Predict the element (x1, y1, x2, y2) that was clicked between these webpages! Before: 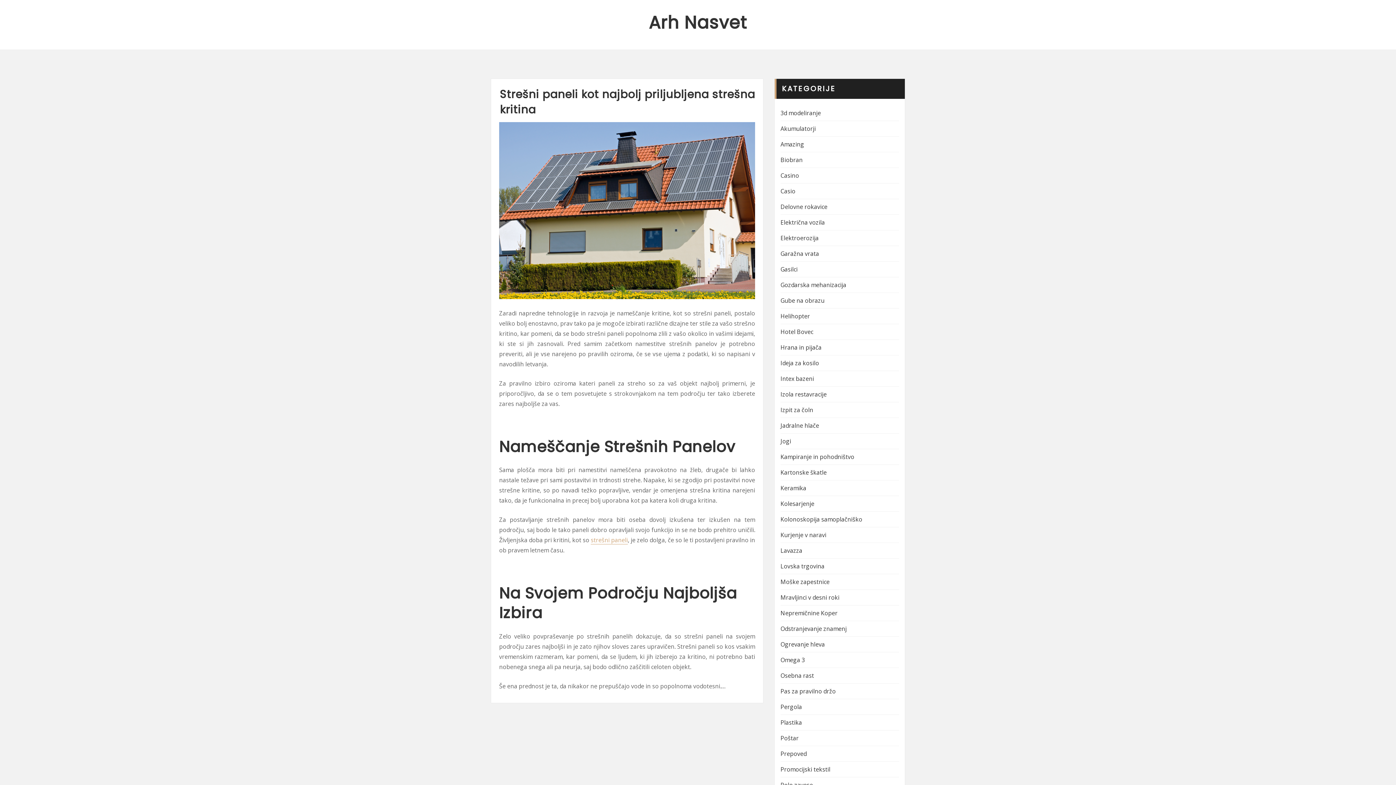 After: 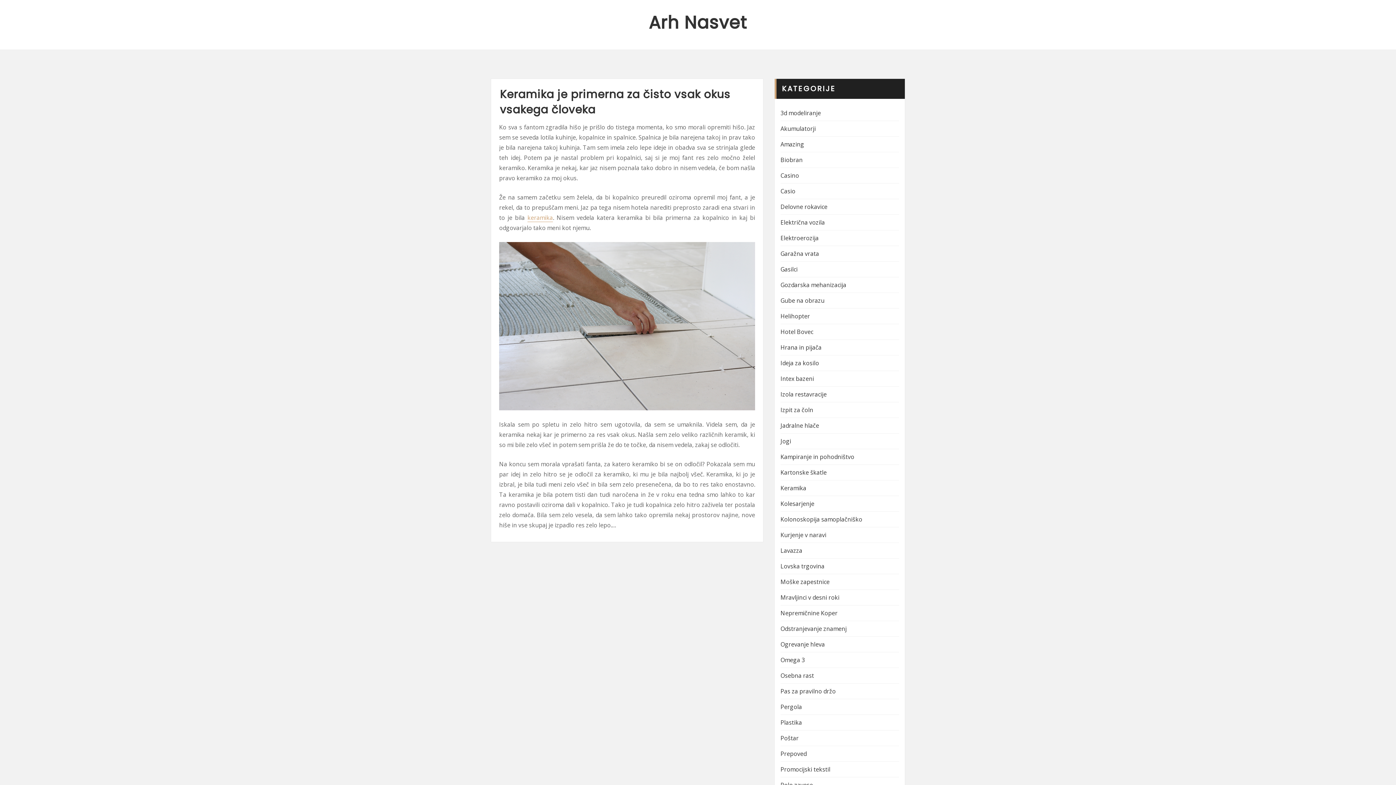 Action: label: Keramika bbox: (780, 484, 806, 492)